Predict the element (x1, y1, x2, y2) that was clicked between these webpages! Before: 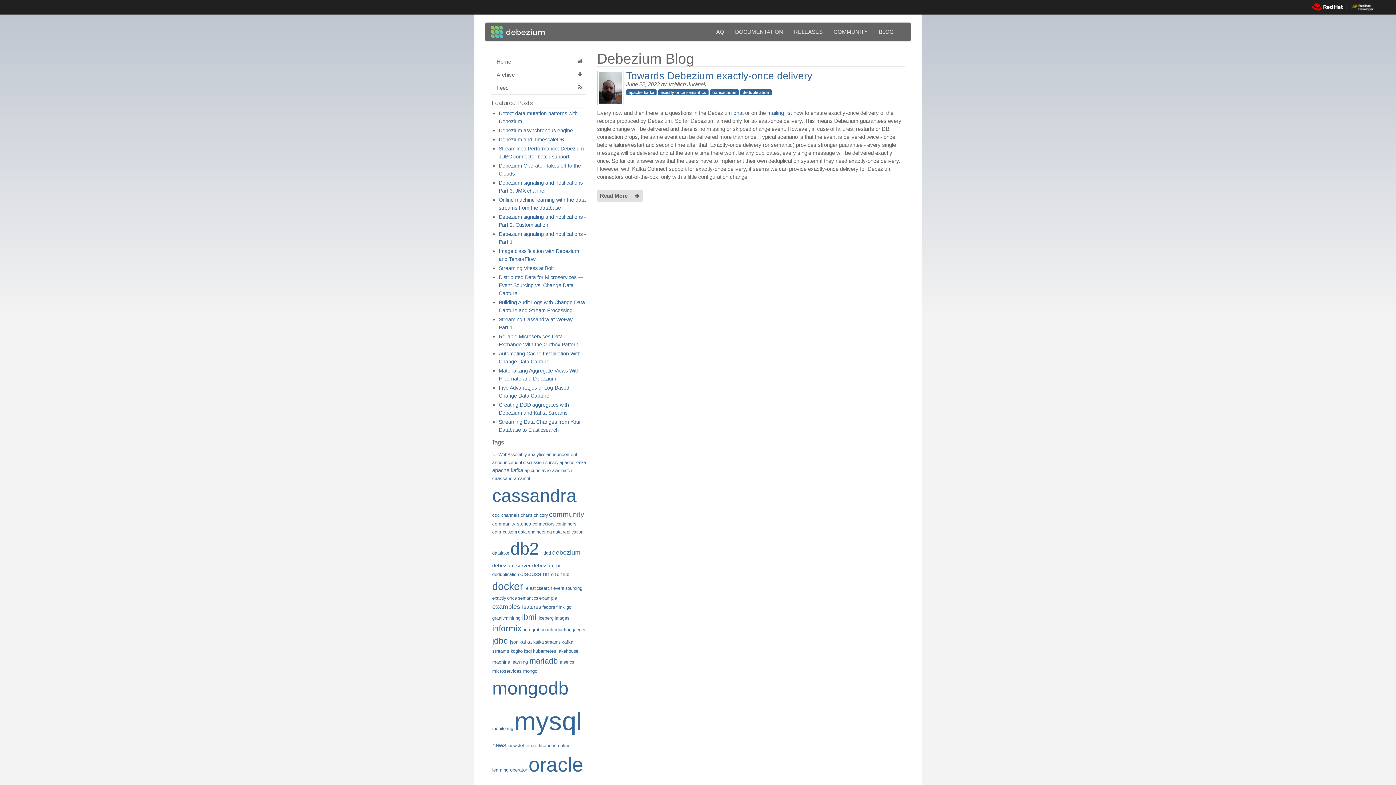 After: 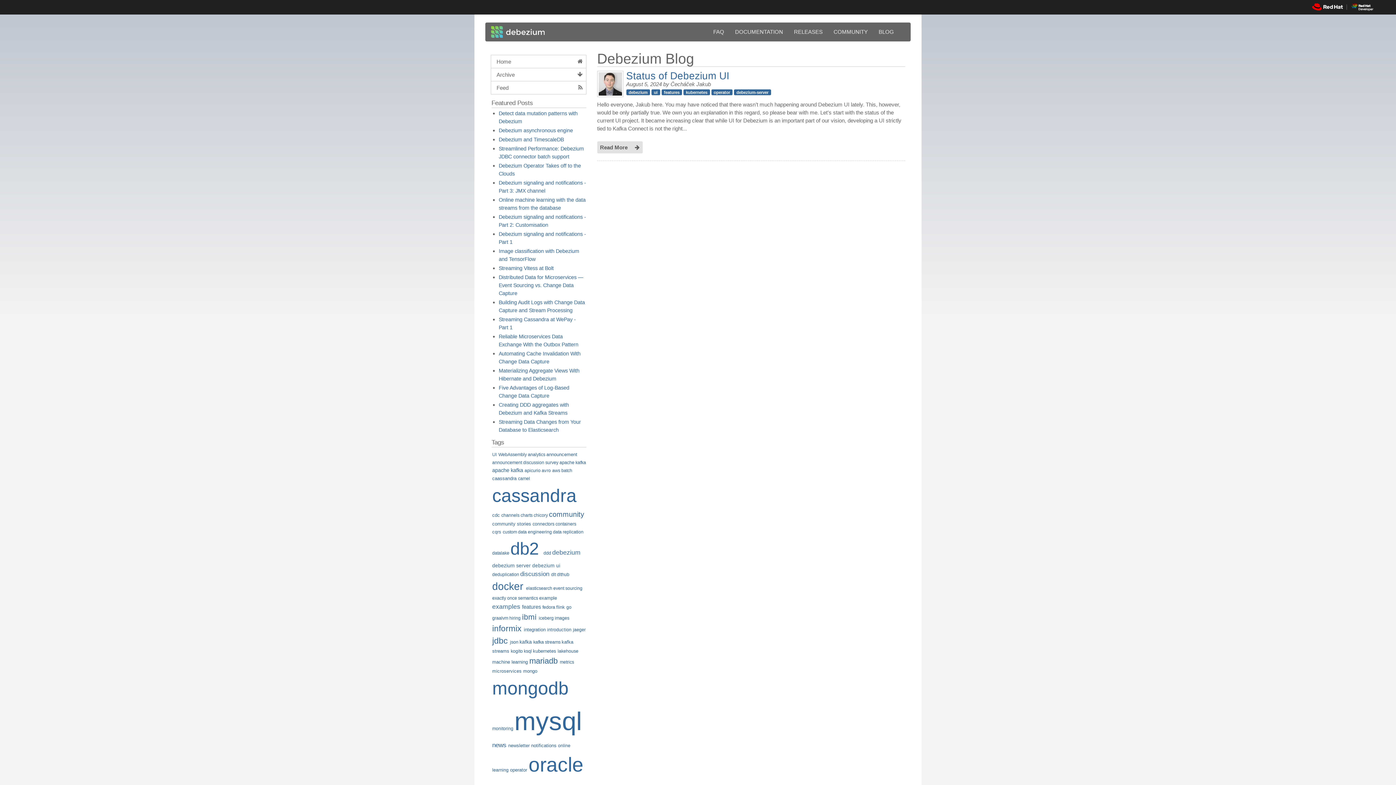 Action: bbox: (492, 452, 498, 457) label: UI 